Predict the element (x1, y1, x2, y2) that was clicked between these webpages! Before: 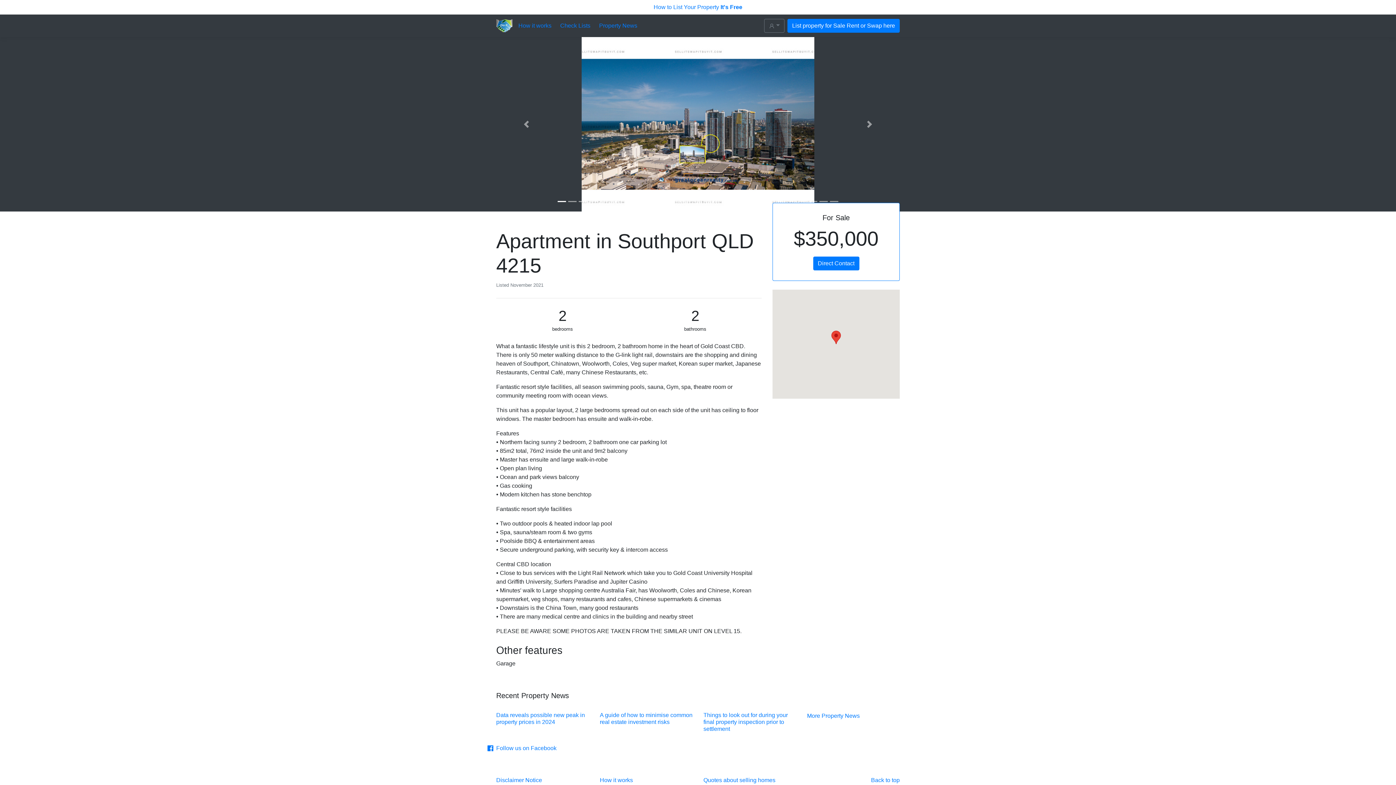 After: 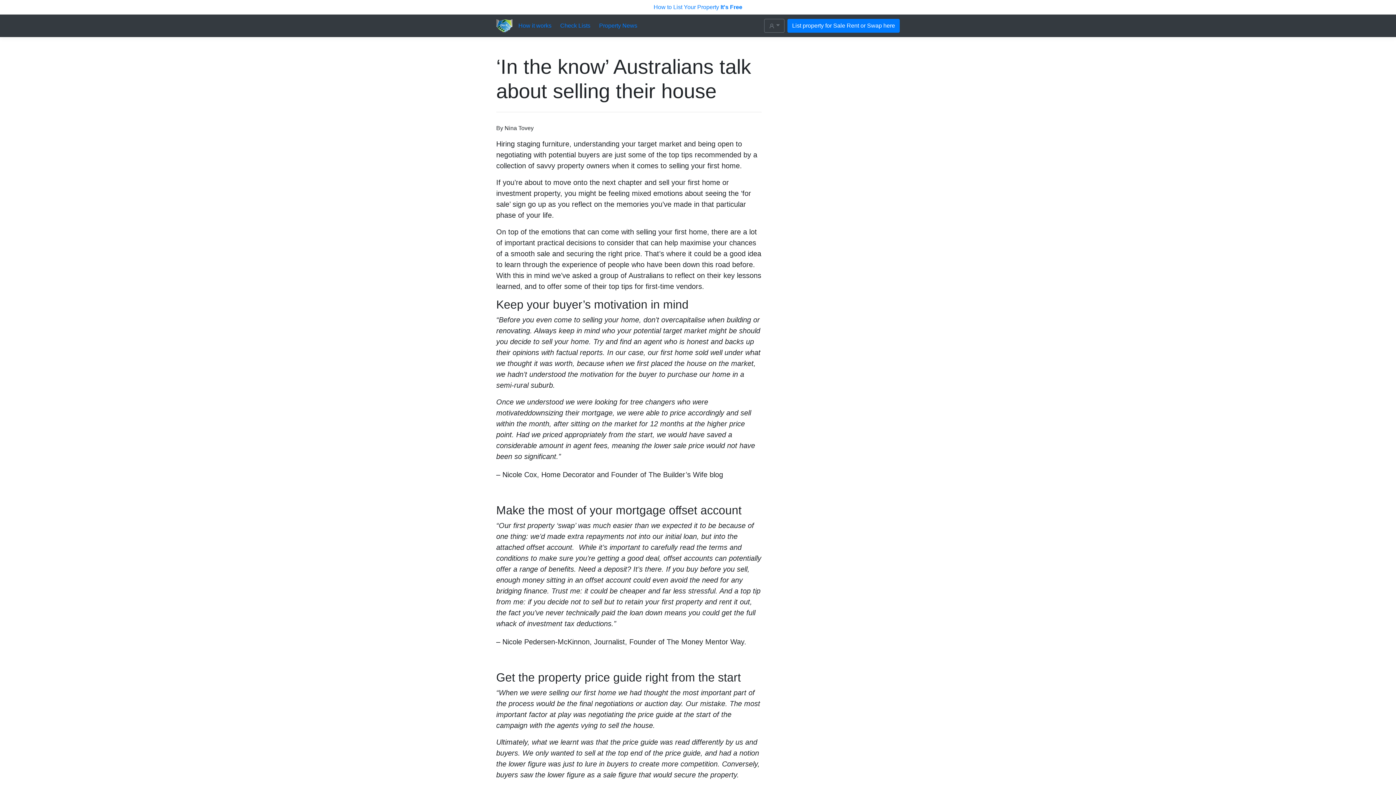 Action: bbox: (703, 777, 775, 783) label: Quotes about selling homes